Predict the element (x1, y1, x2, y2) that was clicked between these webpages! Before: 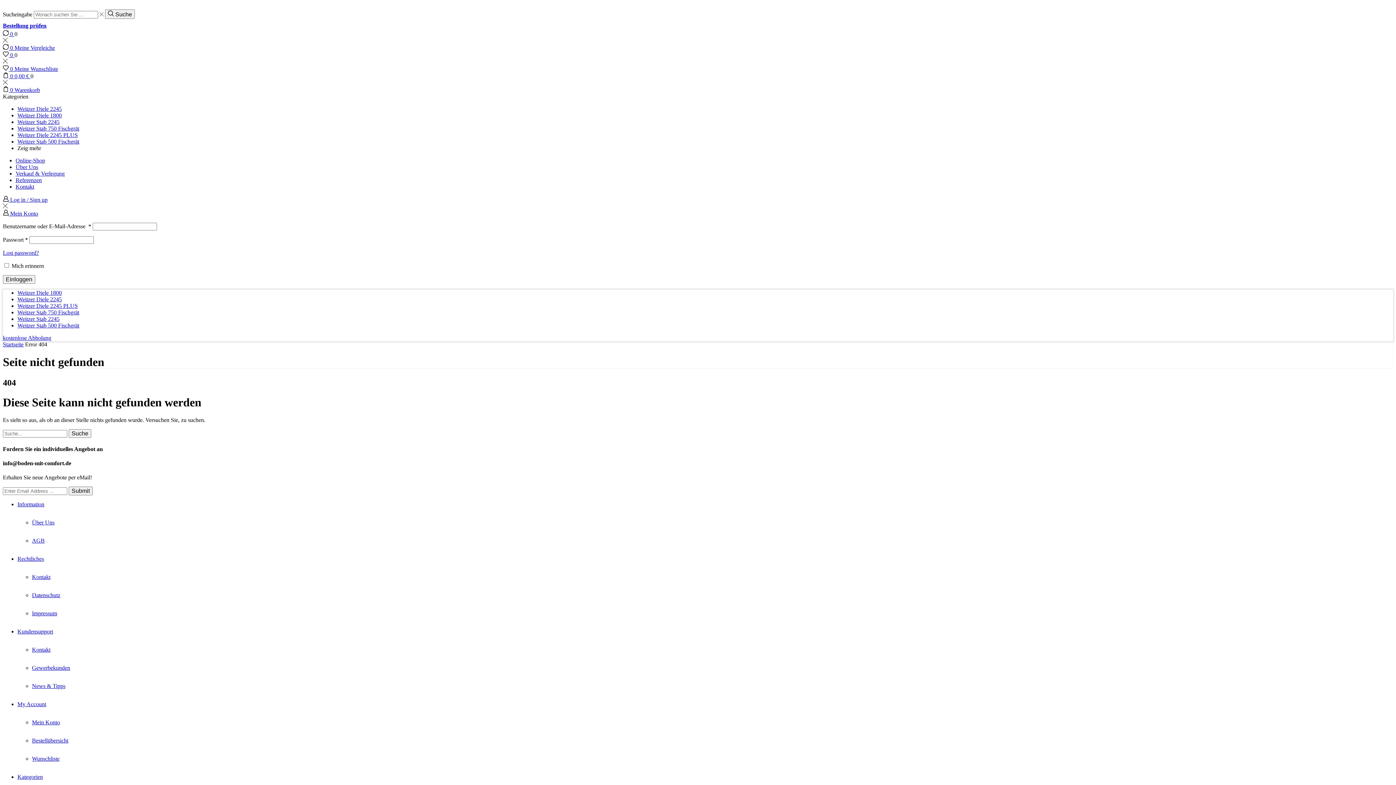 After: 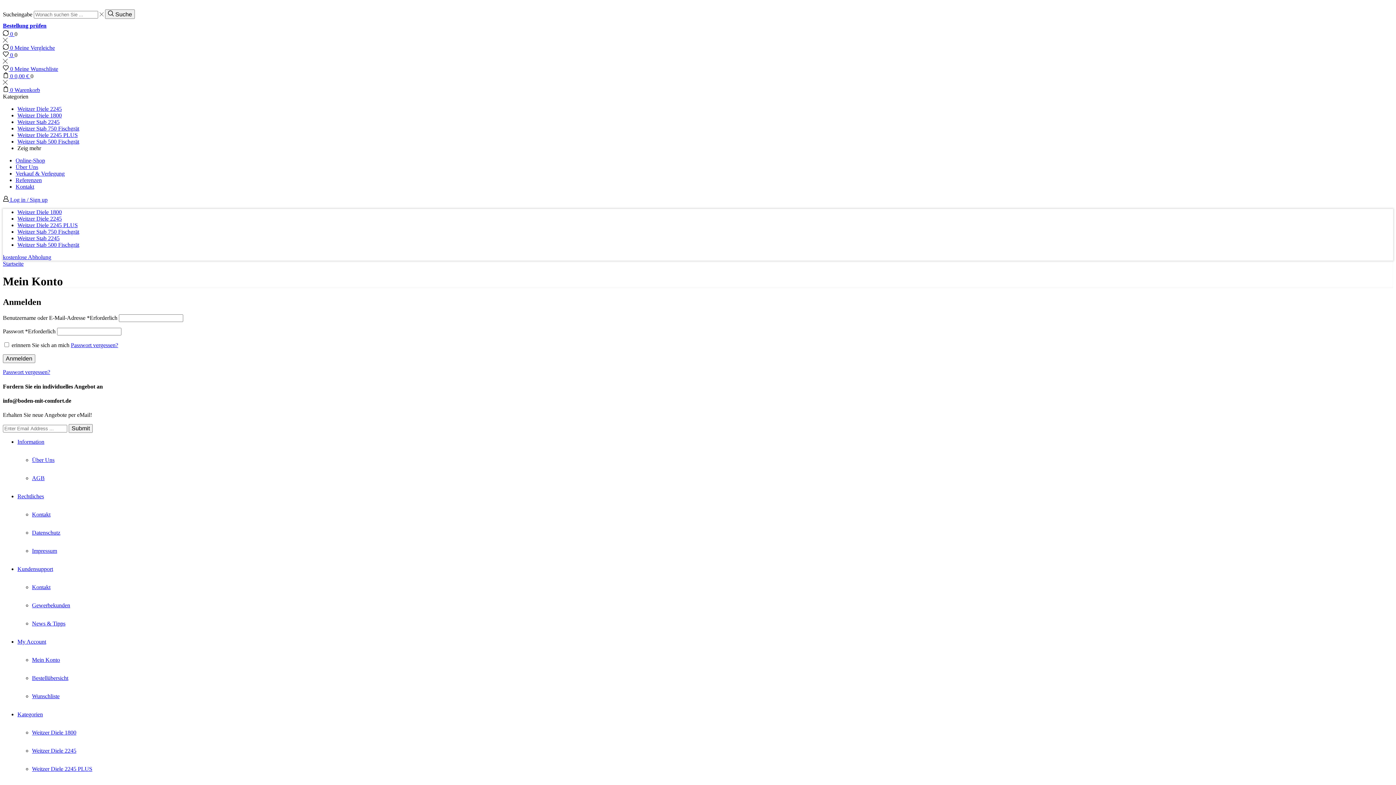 Action: label:  Log in / Sign up bbox: (2, 196, 47, 202)